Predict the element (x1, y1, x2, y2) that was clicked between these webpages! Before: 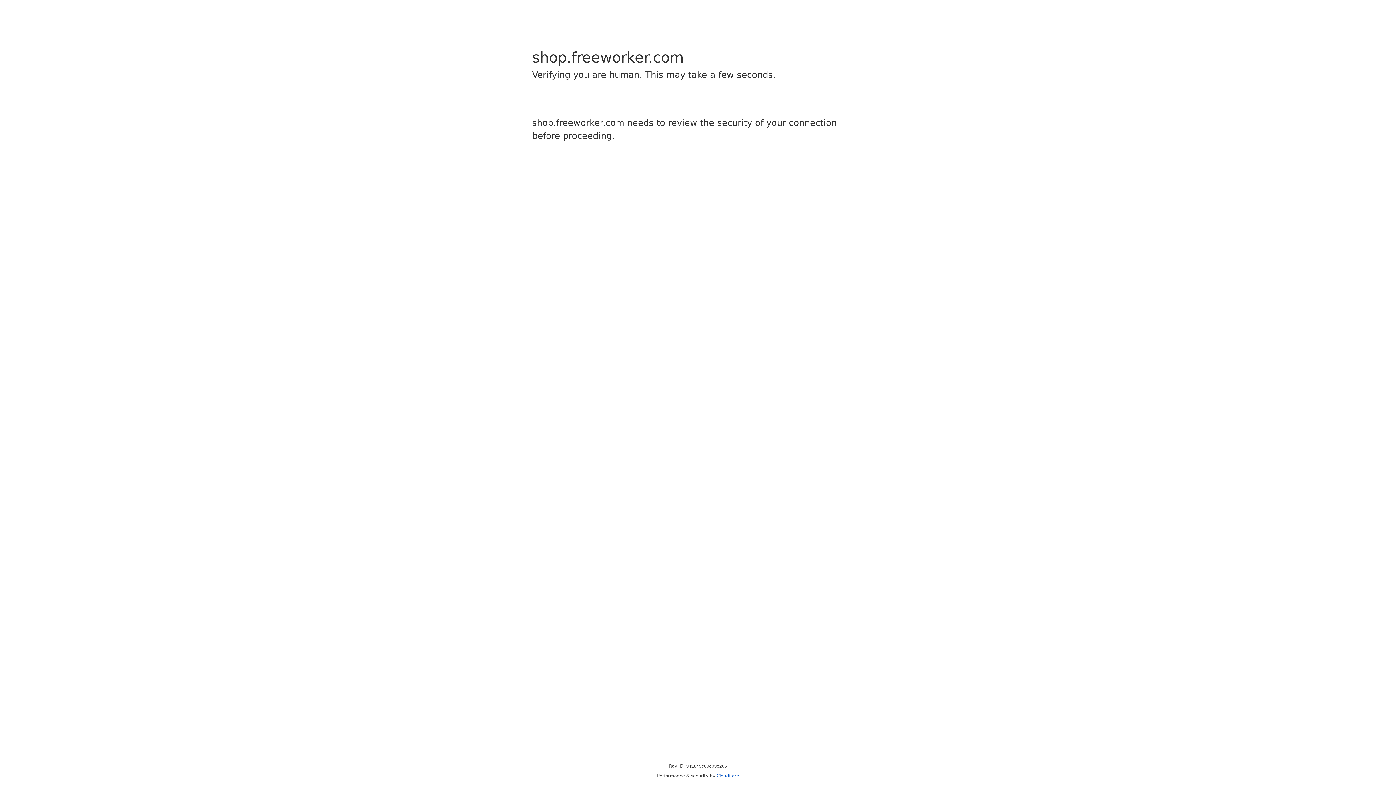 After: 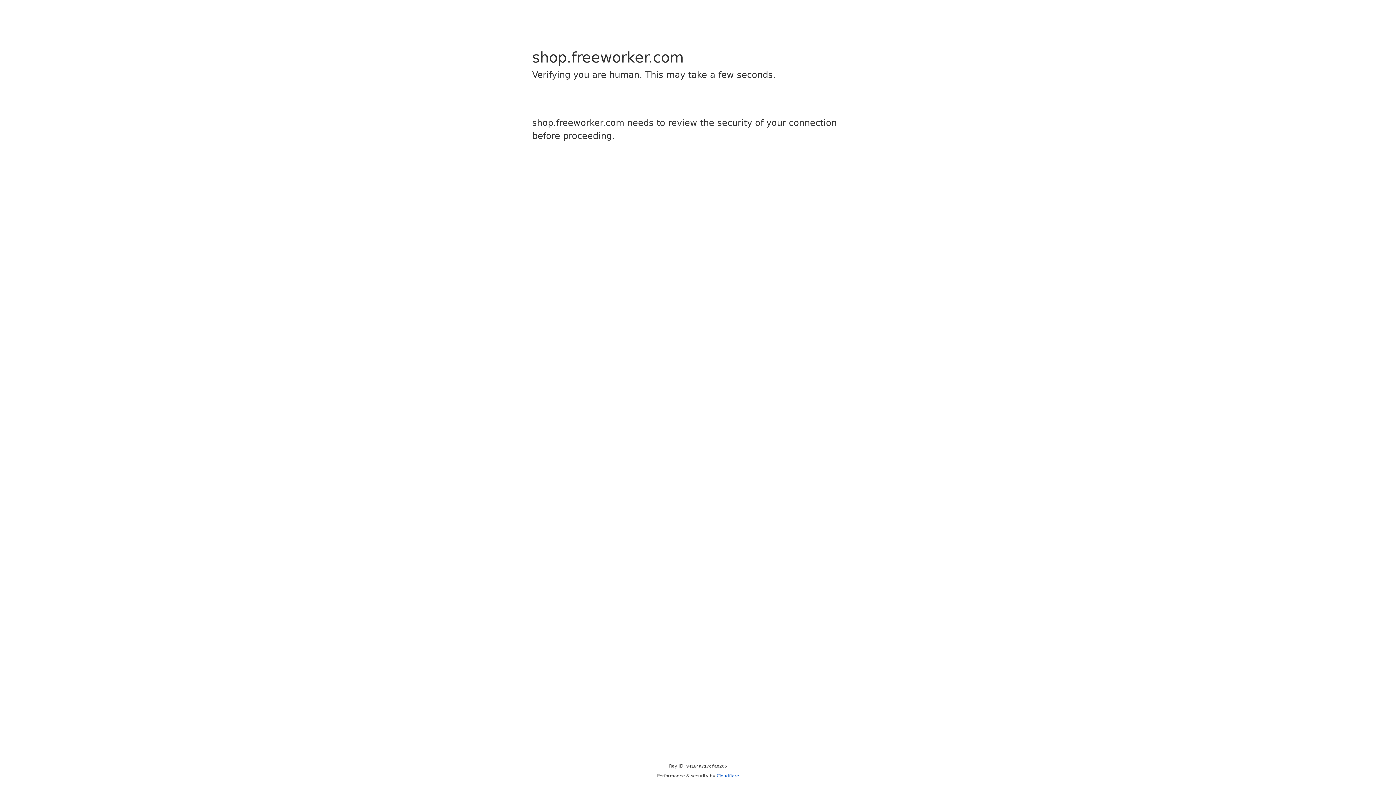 Action: label: Cloudflare bbox: (716, 773, 739, 778)